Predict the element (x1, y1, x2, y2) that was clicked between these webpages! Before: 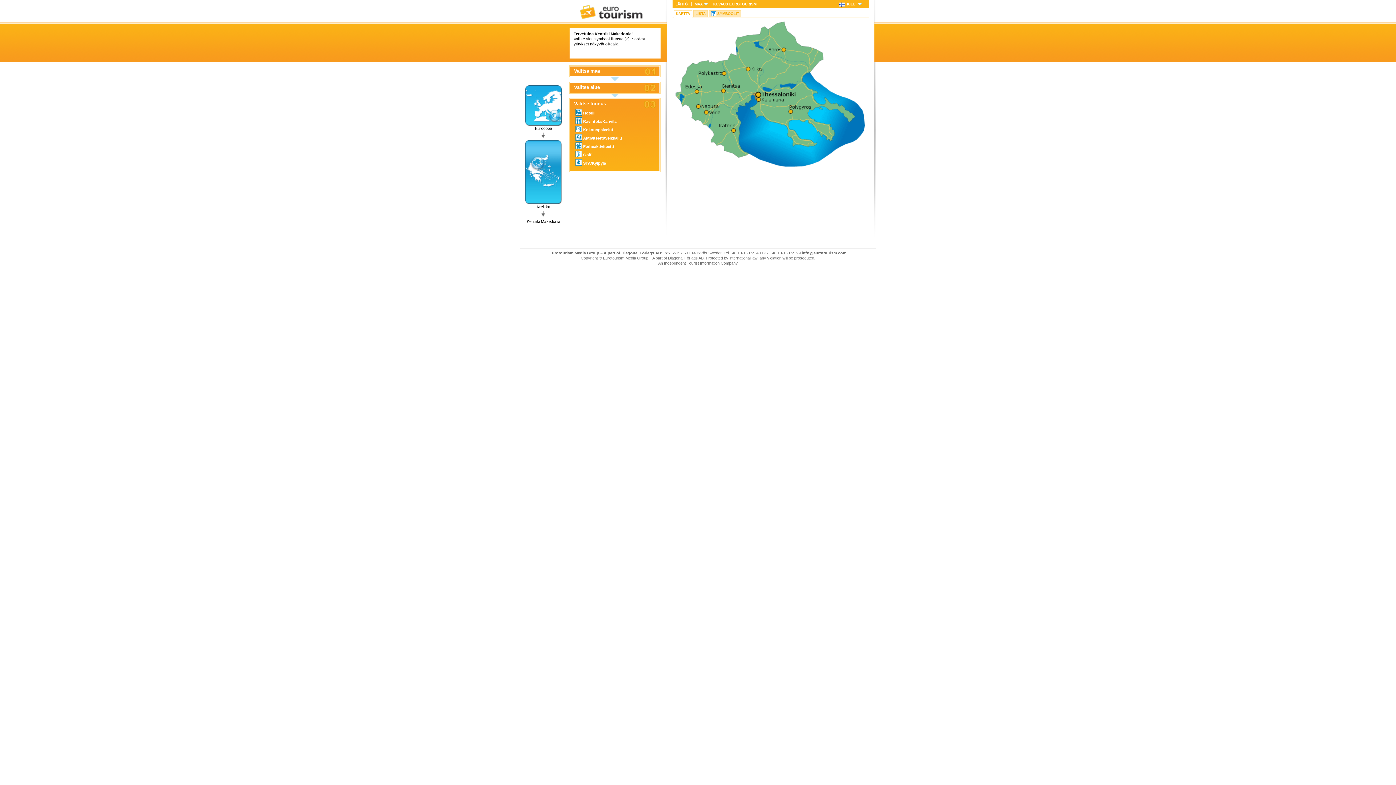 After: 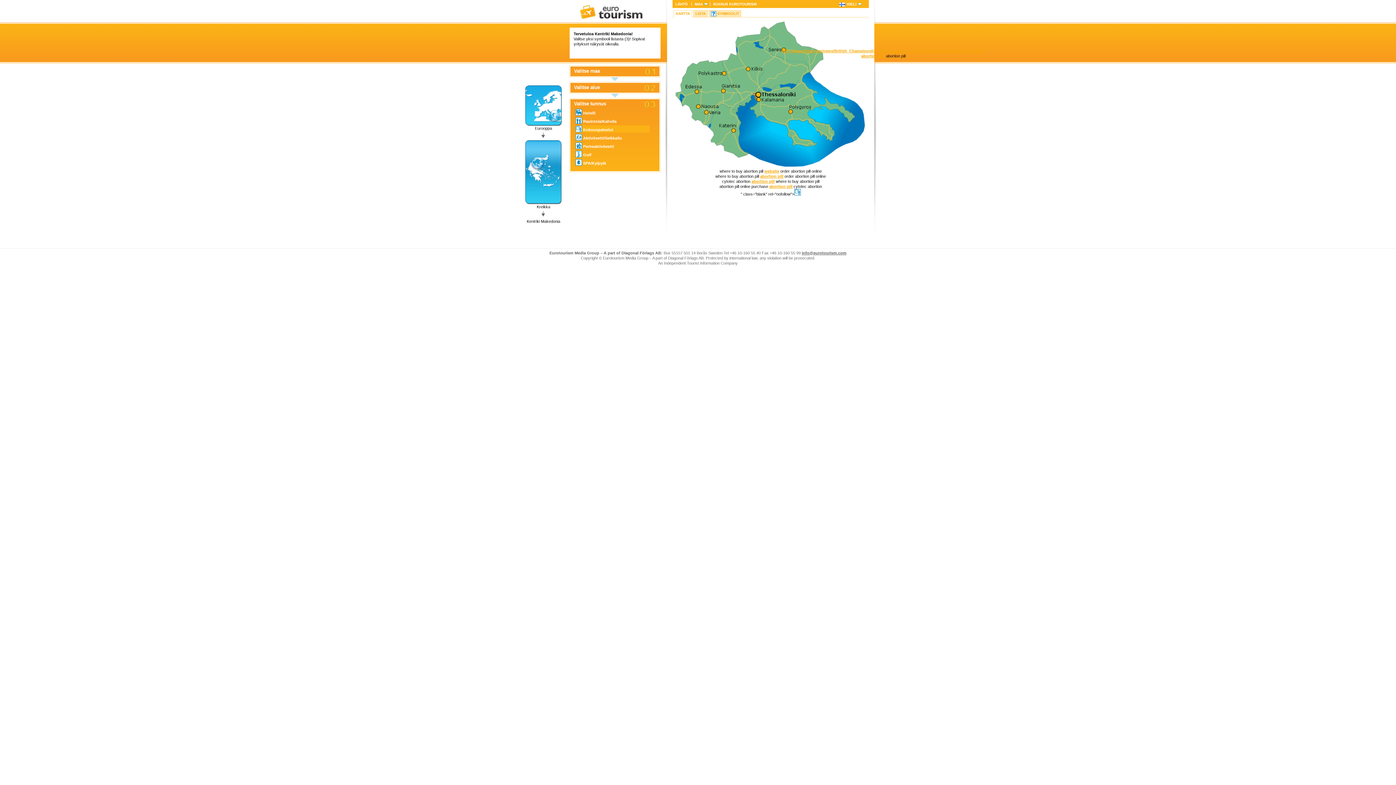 Action: label: Kokouspalvelut bbox: (575, 125, 649, 132)